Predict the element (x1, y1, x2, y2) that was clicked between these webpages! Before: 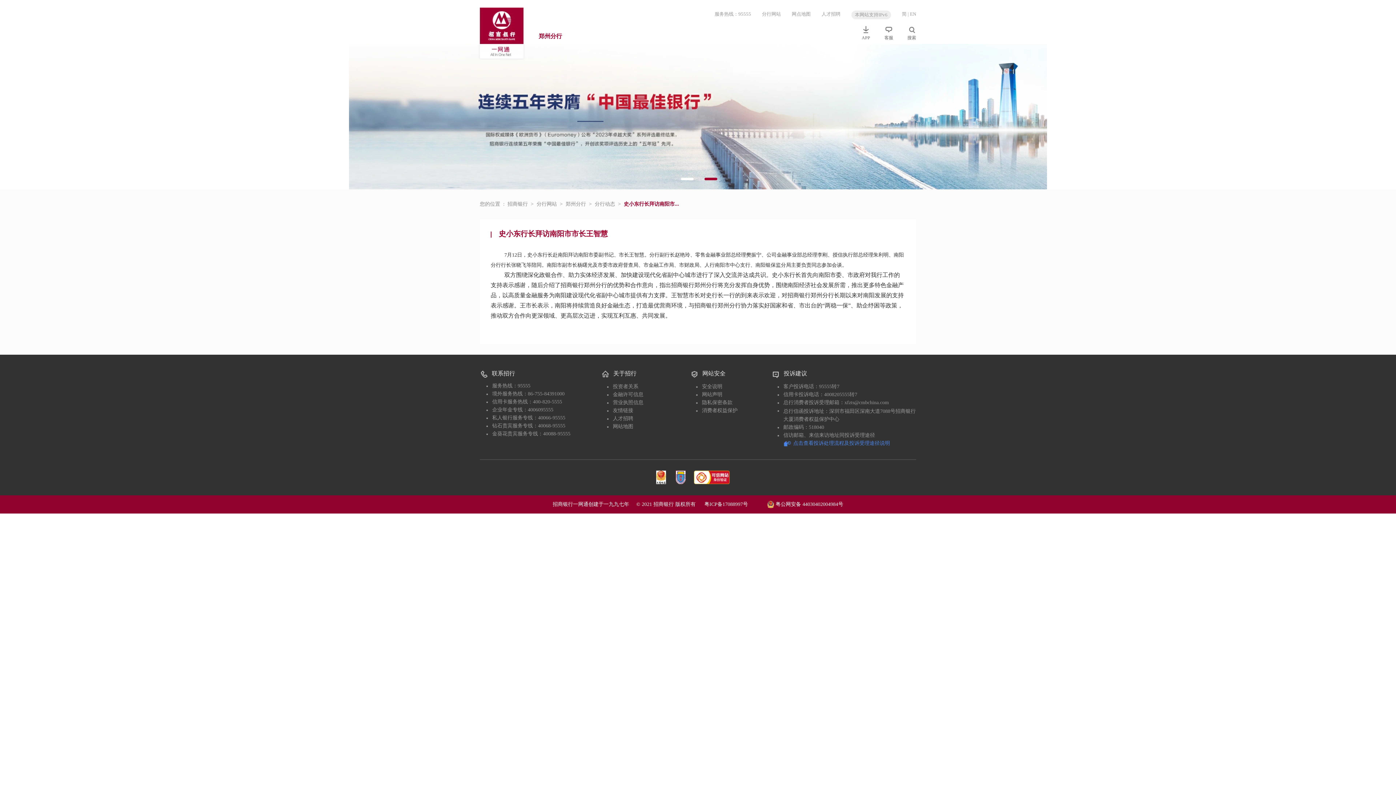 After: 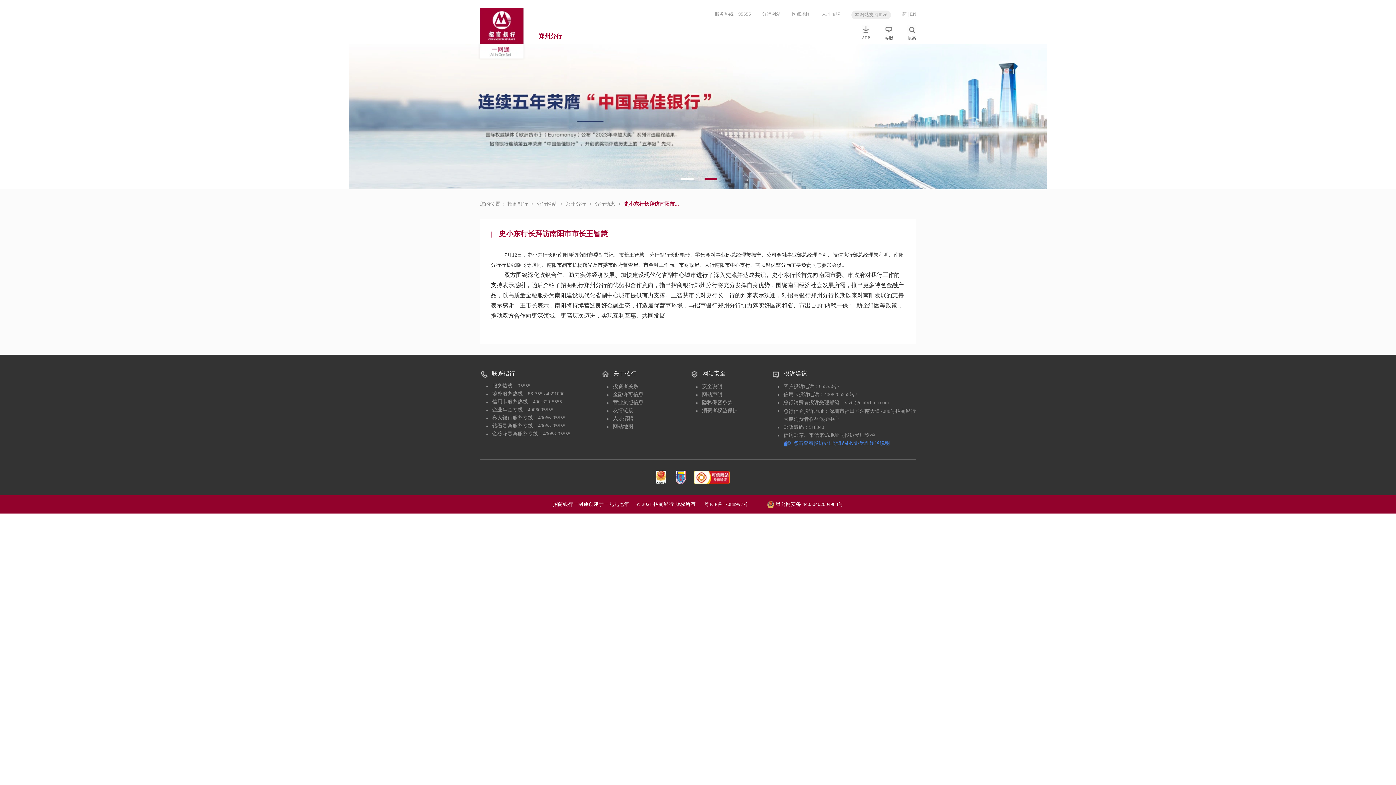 Action: label: 投资者关系 bbox: (613, 382, 638, 390)